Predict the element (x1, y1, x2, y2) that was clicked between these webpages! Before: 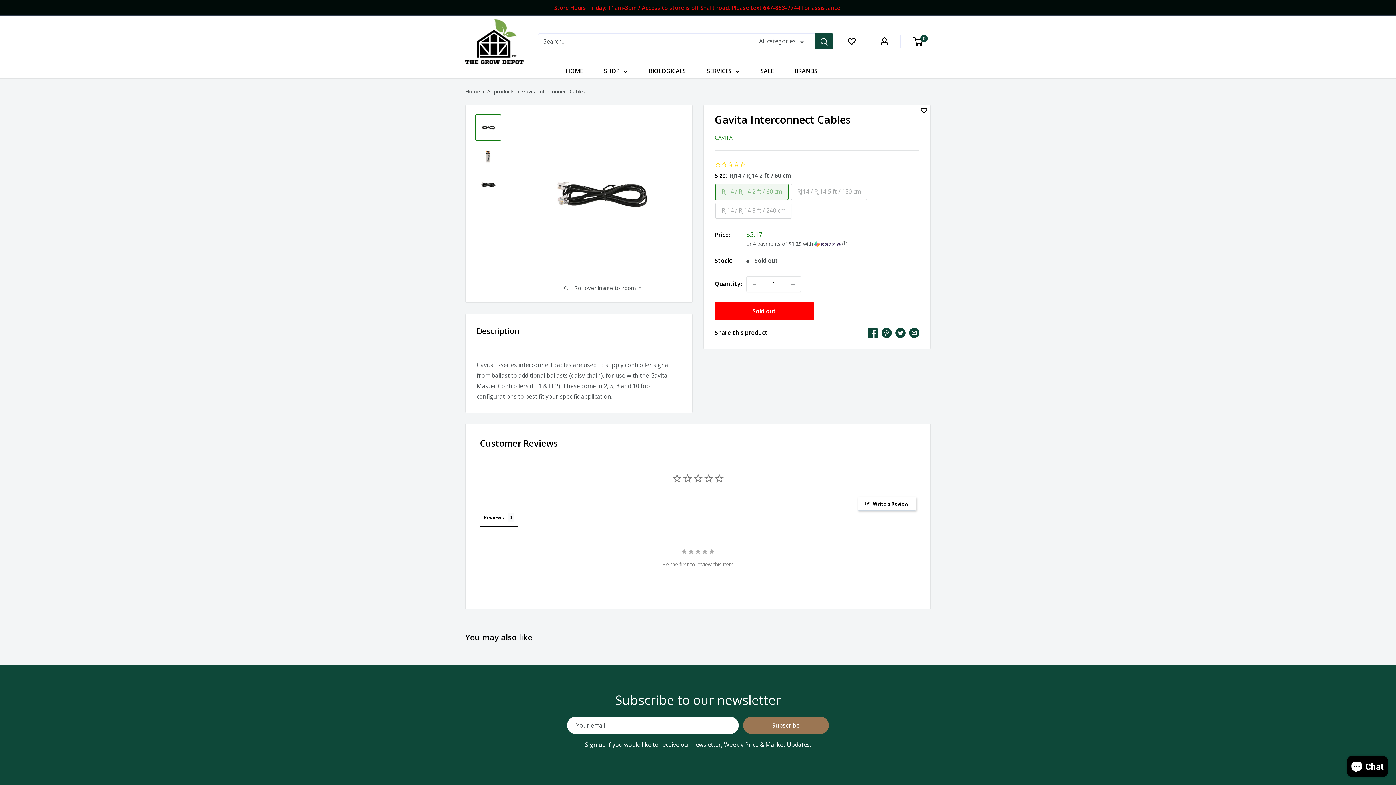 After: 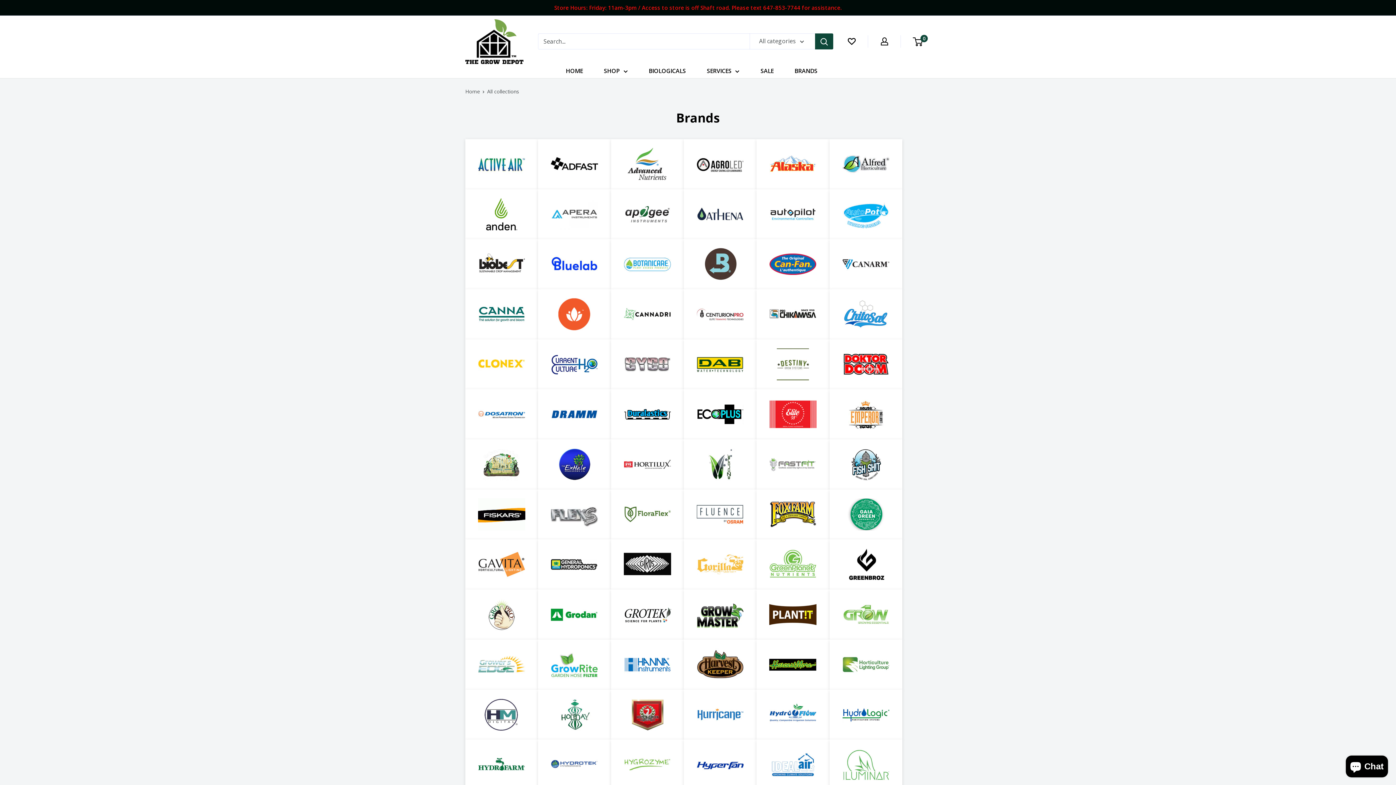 Action: bbox: (794, 65, 817, 76) label: BRANDS